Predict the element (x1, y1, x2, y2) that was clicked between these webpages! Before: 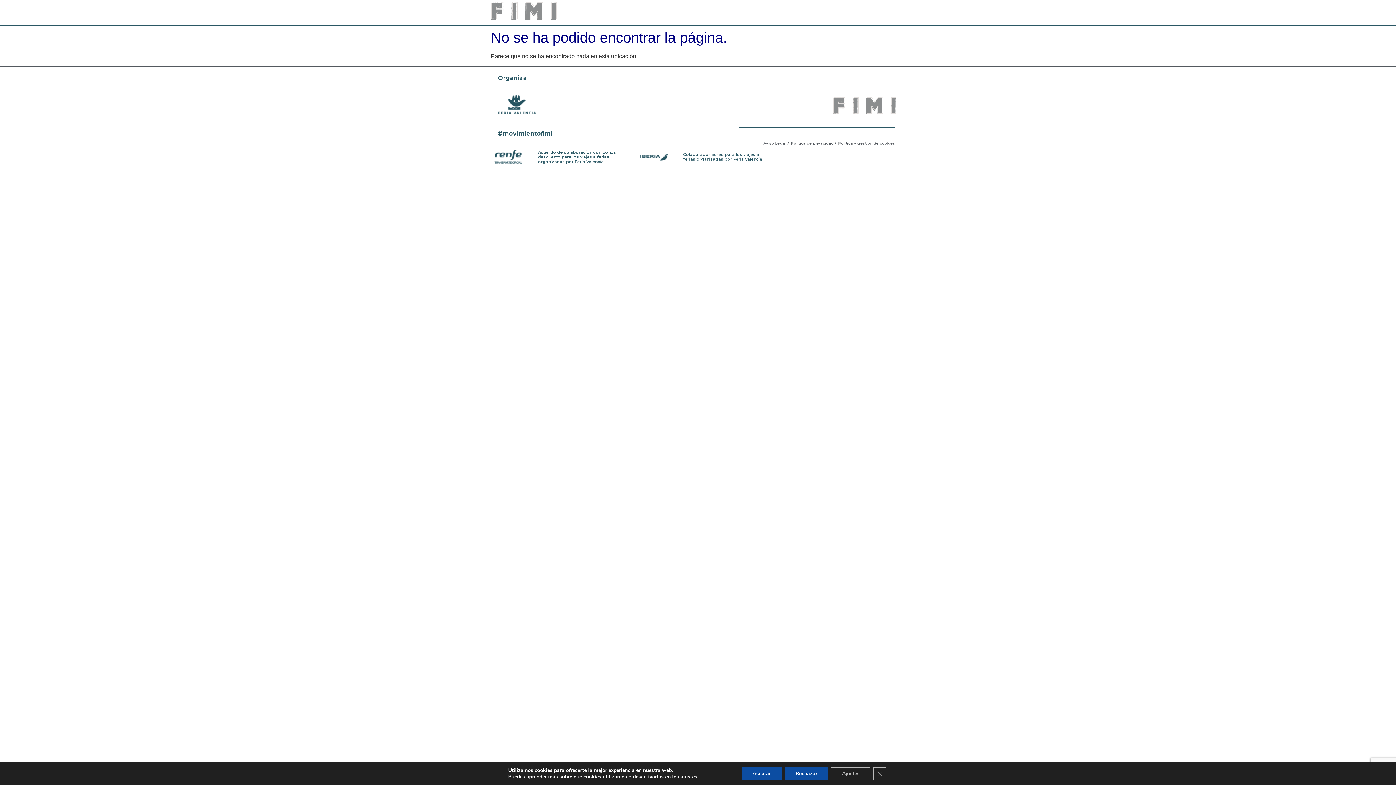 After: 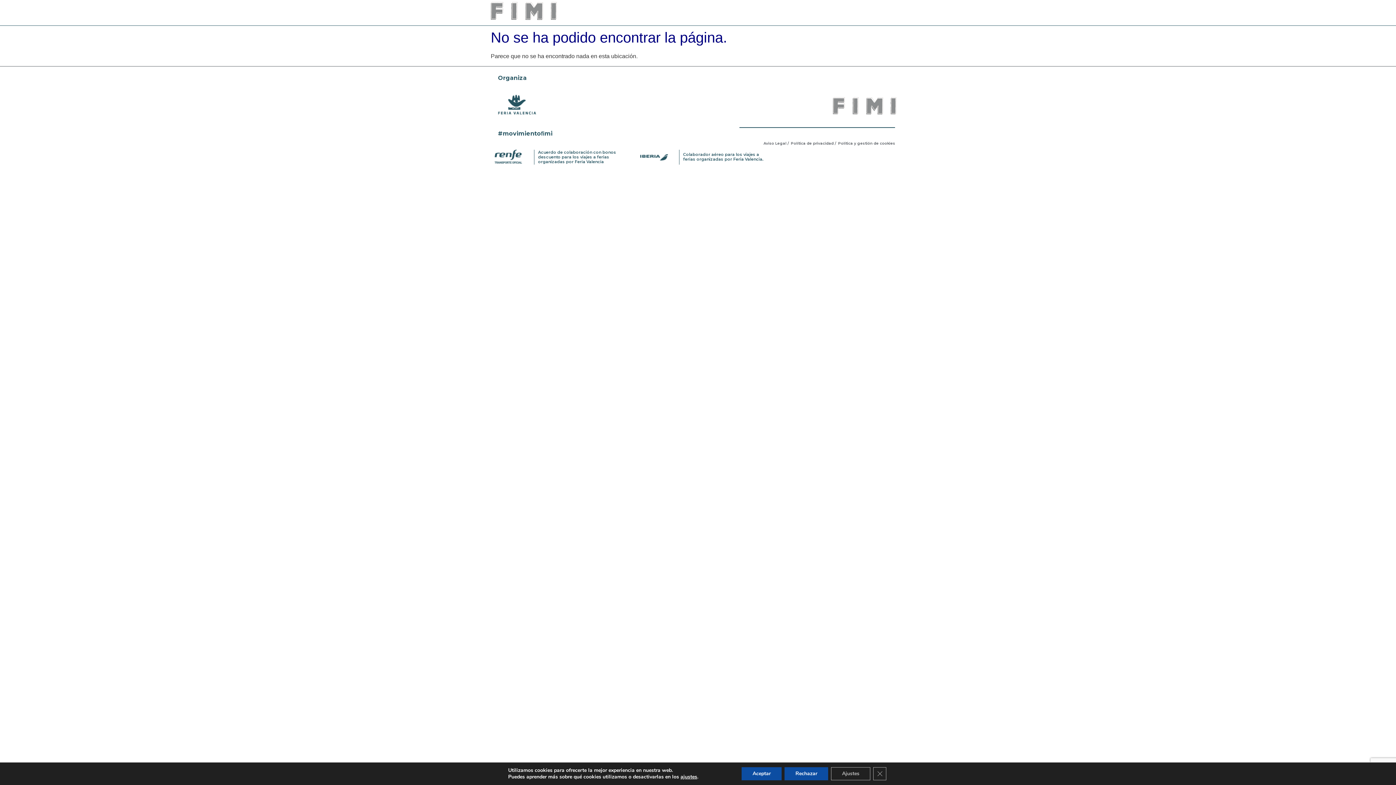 Action: bbox: (763, 140, 789, 146) label: Aviso Legal /